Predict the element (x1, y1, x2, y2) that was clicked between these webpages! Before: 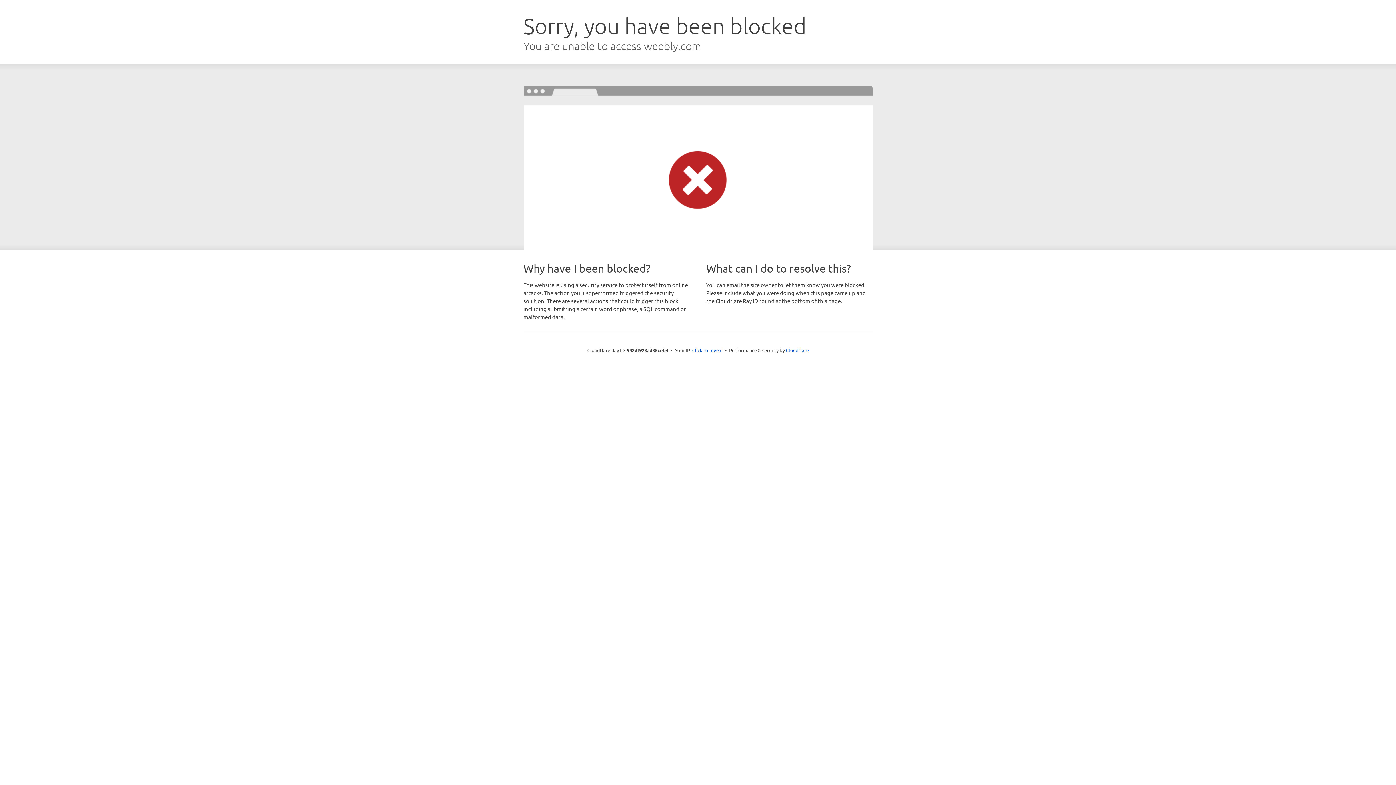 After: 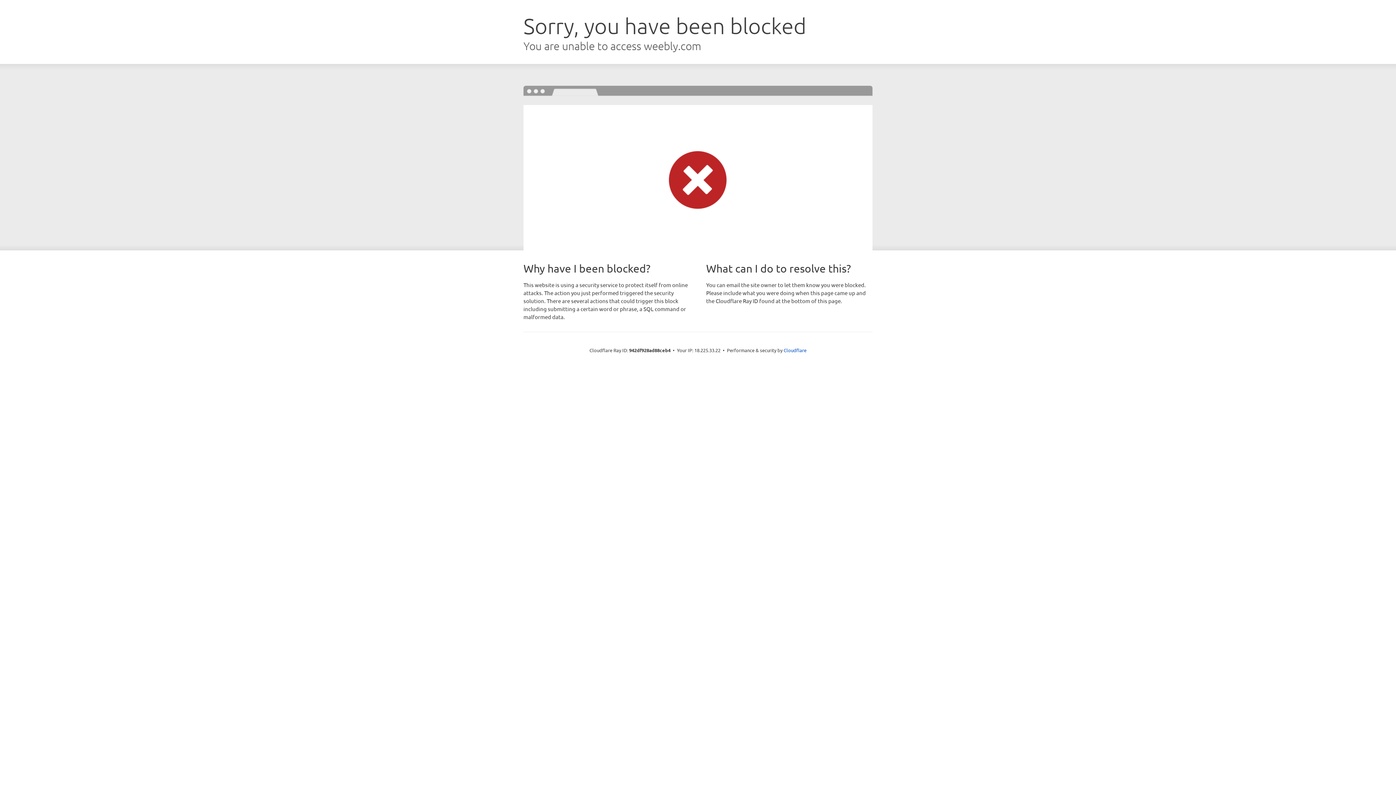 Action: bbox: (692, 346, 722, 353) label: Click to reveal